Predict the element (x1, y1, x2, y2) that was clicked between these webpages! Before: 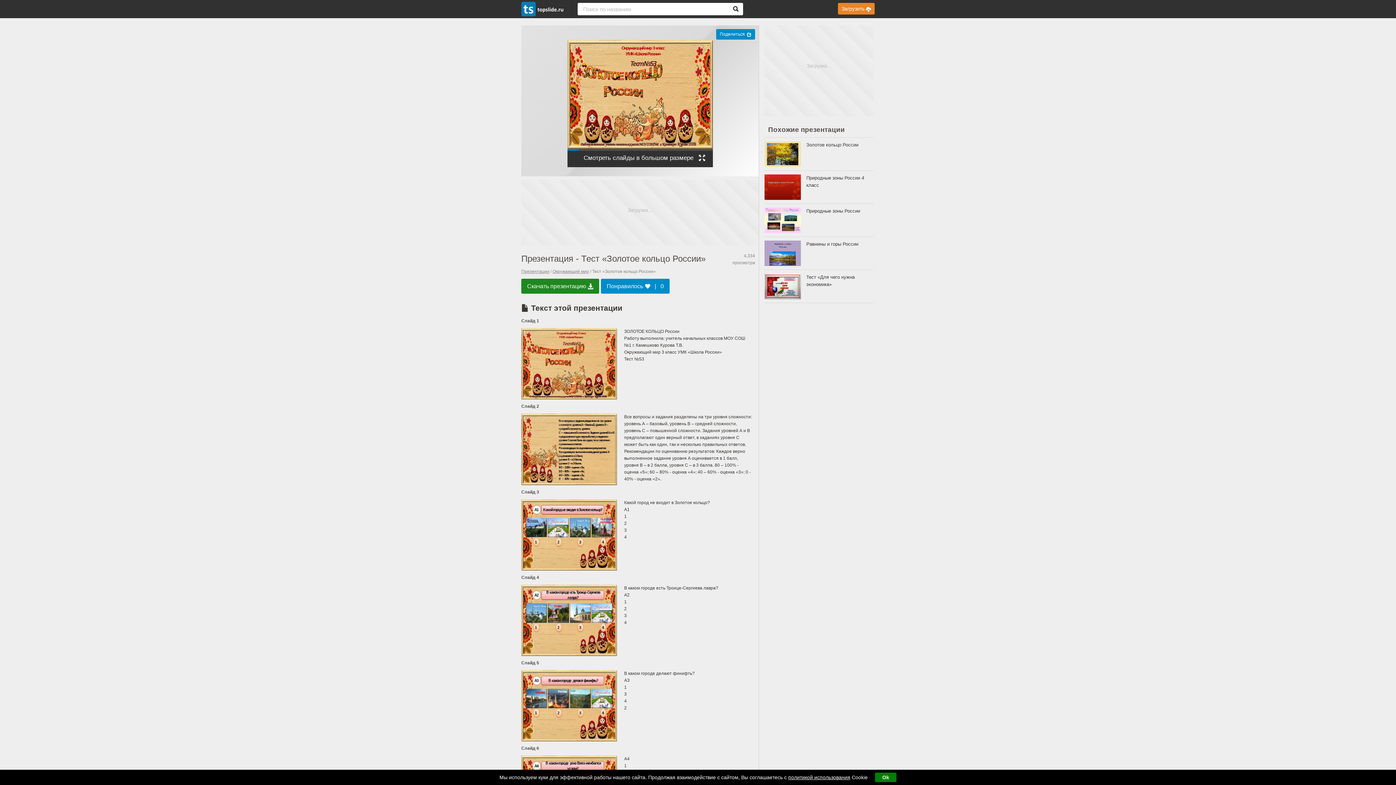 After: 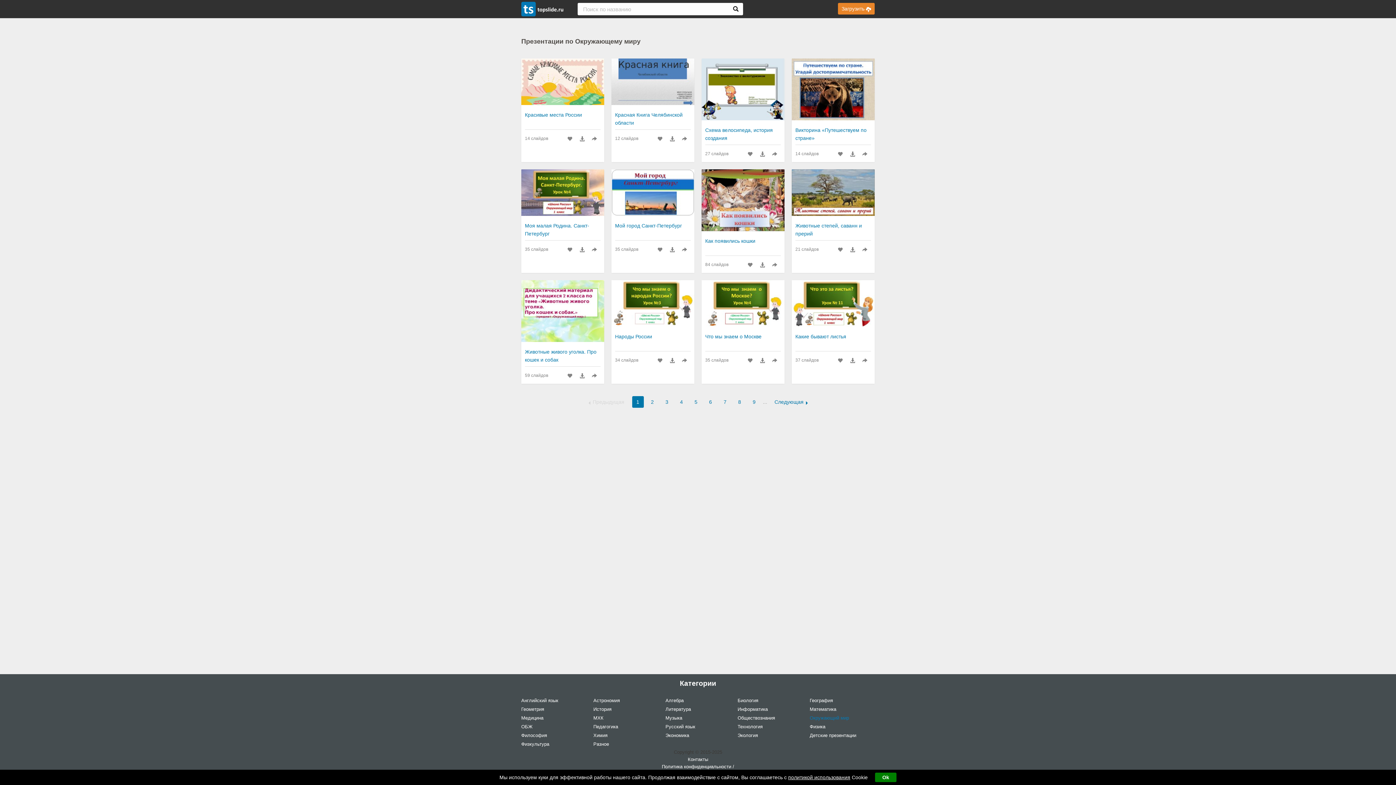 Action: label: Окружающий мир bbox: (552, 269, 589, 274)